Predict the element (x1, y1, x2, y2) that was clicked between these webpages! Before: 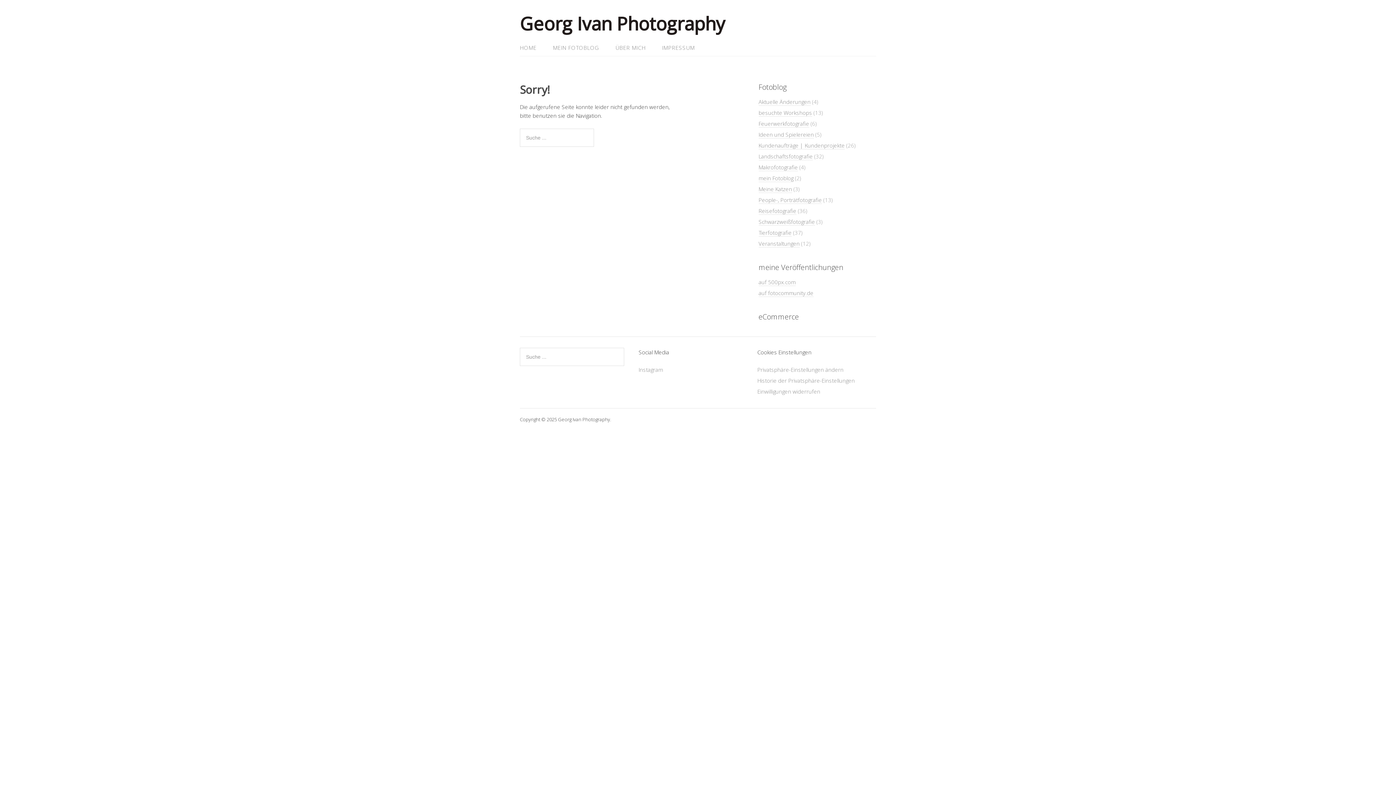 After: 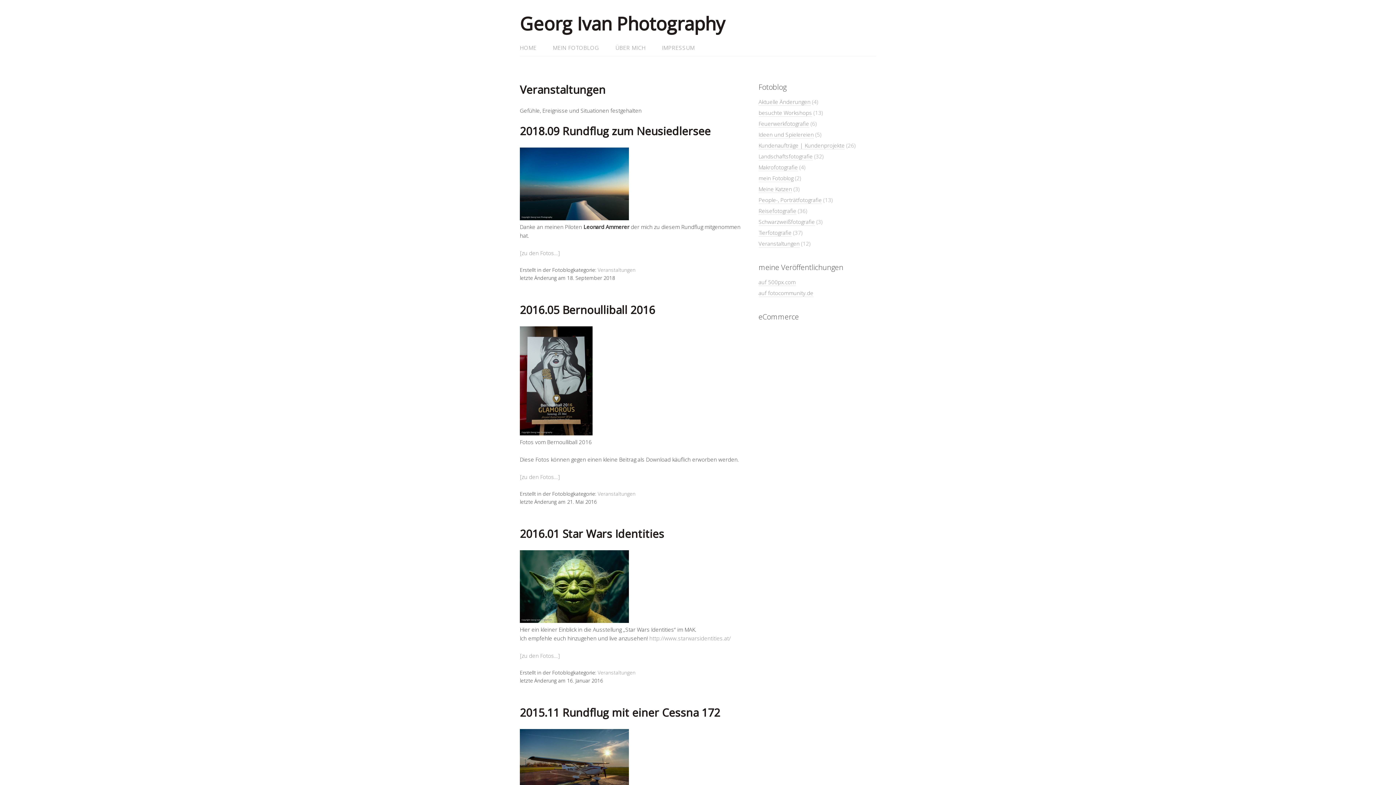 Action: bbox: (758, 240, 799, 247) label: Veranstaltungen